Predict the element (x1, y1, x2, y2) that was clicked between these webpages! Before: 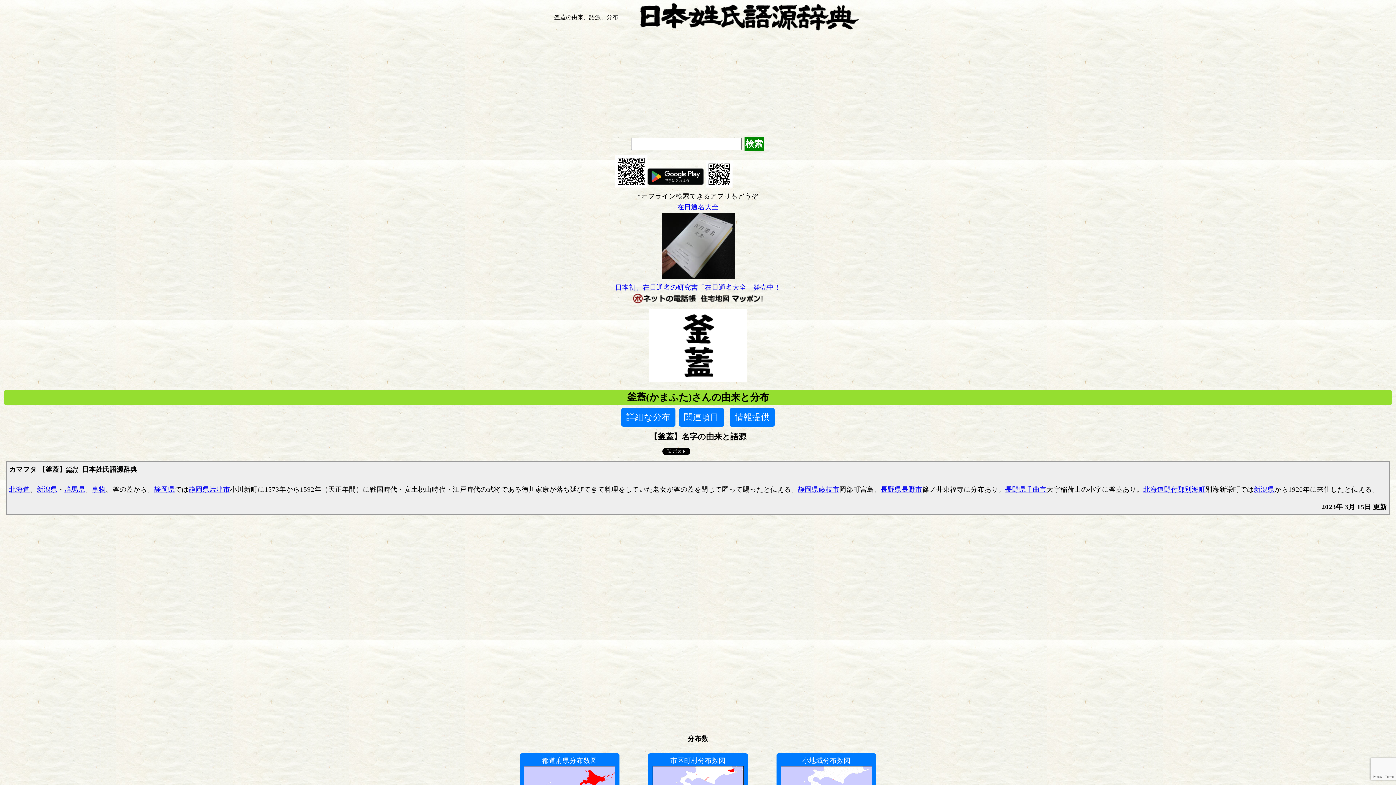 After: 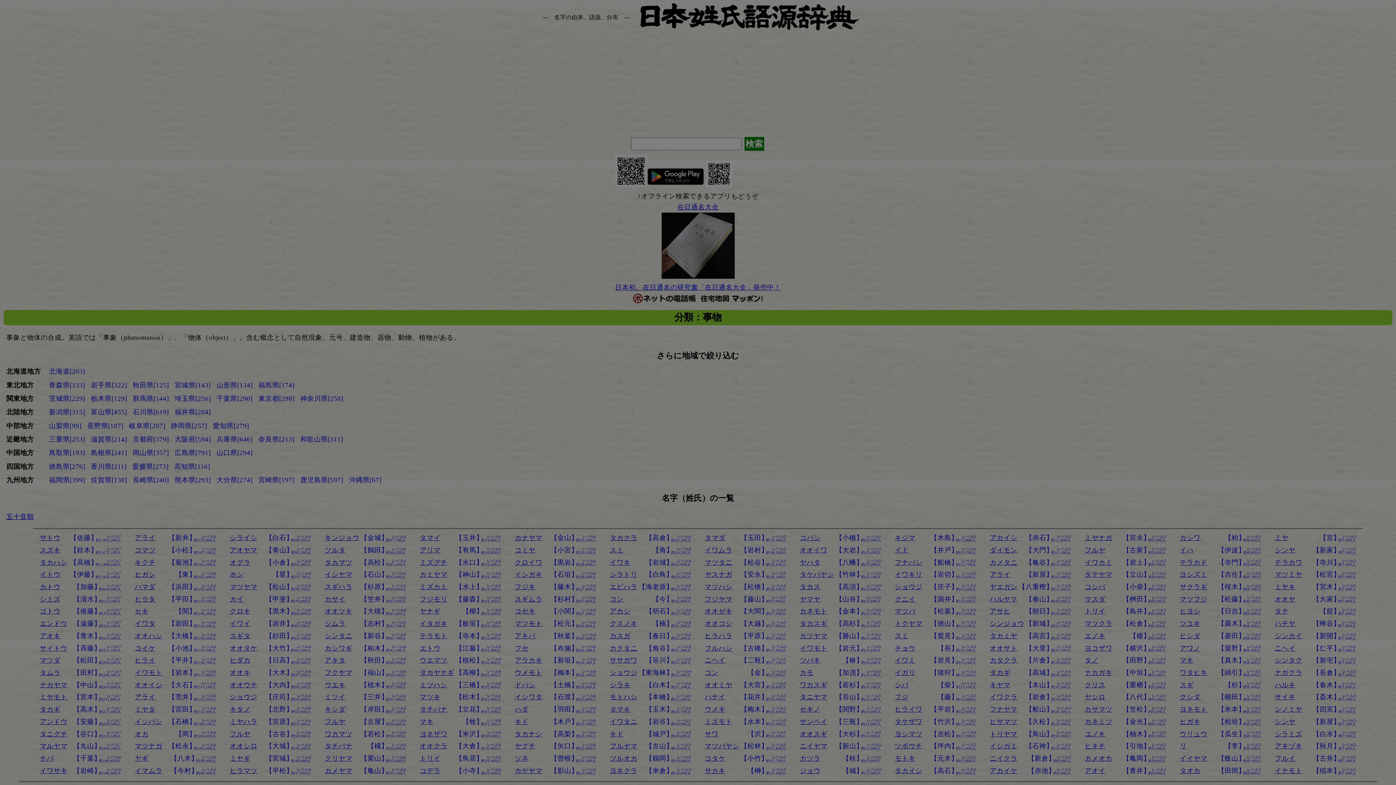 Action: bbox: (91, 485, 105, 493) label: 事物